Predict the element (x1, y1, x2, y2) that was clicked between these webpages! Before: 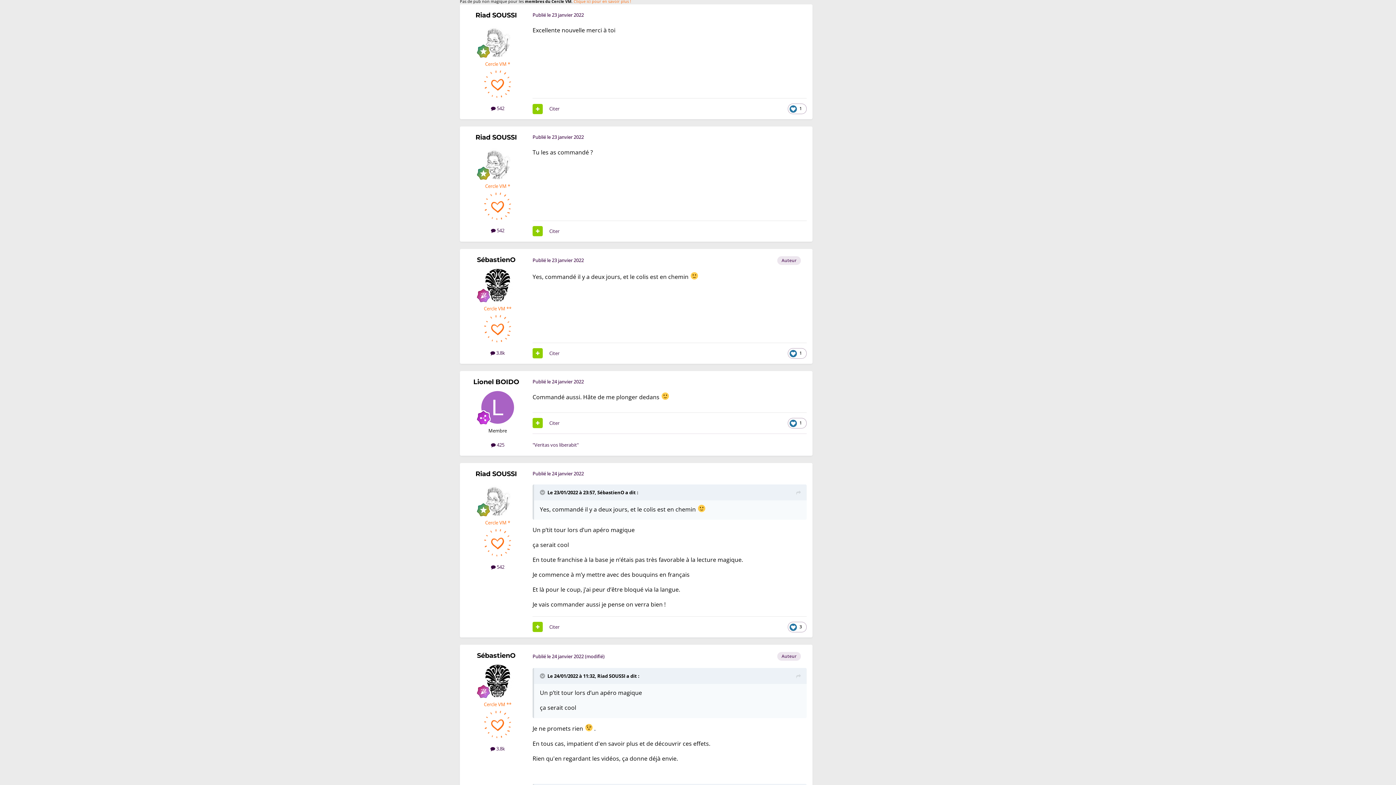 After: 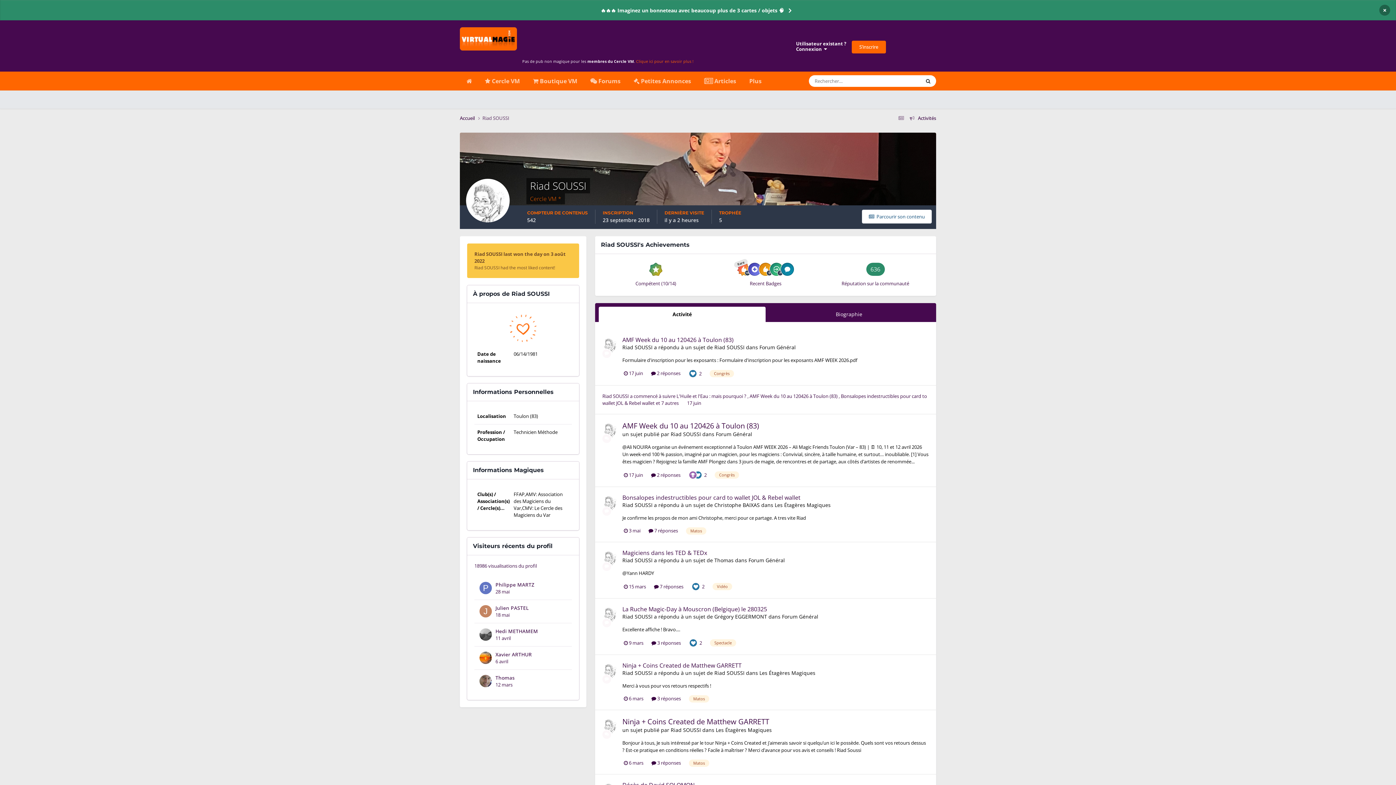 Action: bbox: (481, 483, 514, 515)